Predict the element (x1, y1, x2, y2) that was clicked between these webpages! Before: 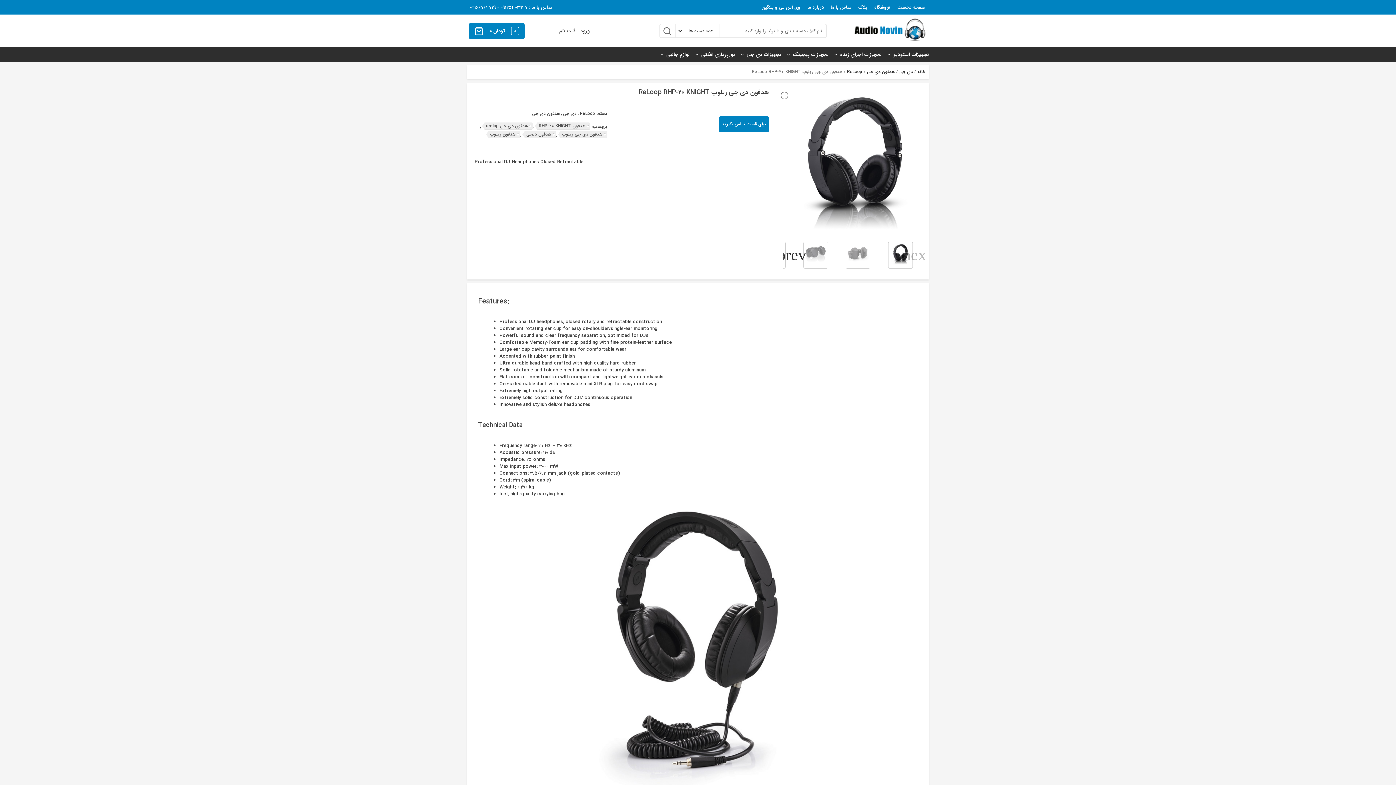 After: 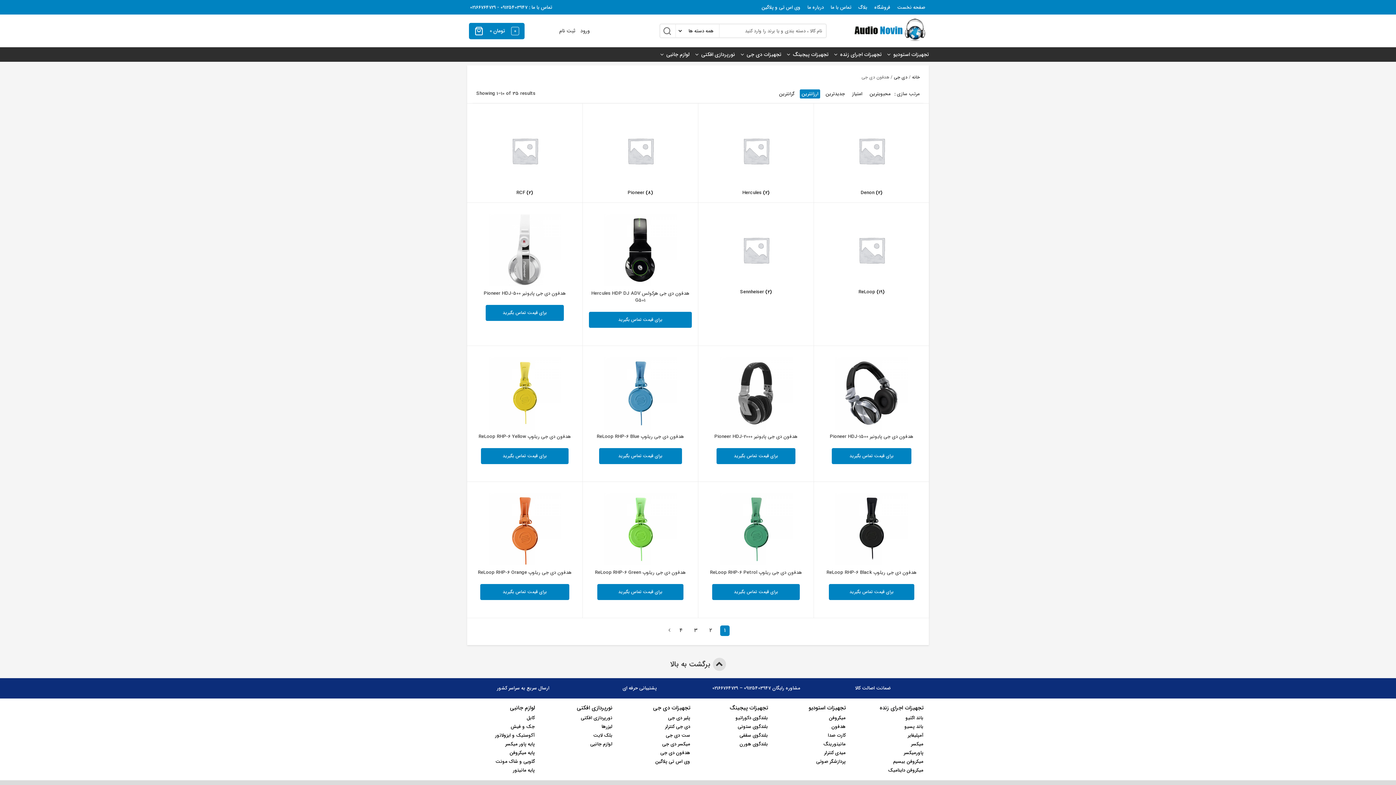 Action: label: هدفون دی جی bbox: (532, 110, 559, 117)